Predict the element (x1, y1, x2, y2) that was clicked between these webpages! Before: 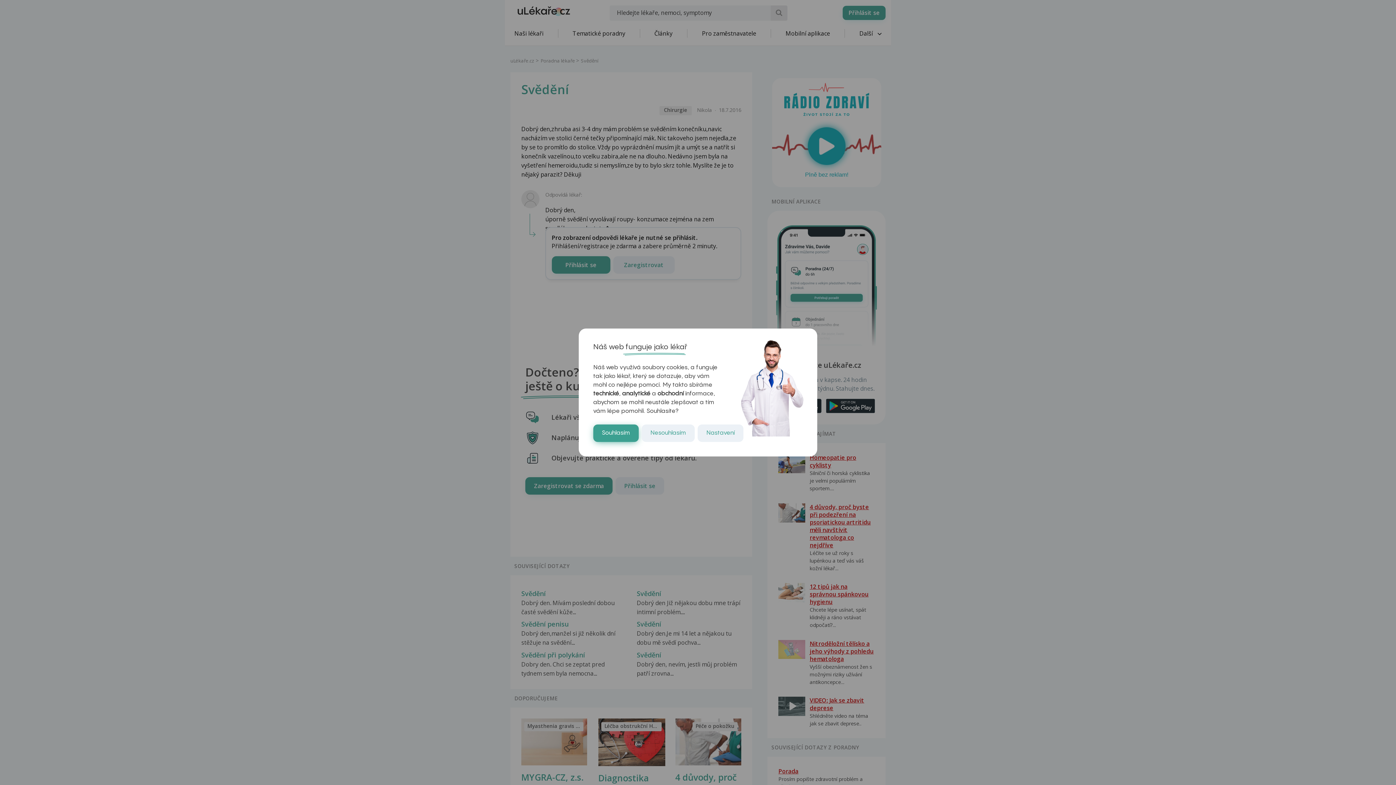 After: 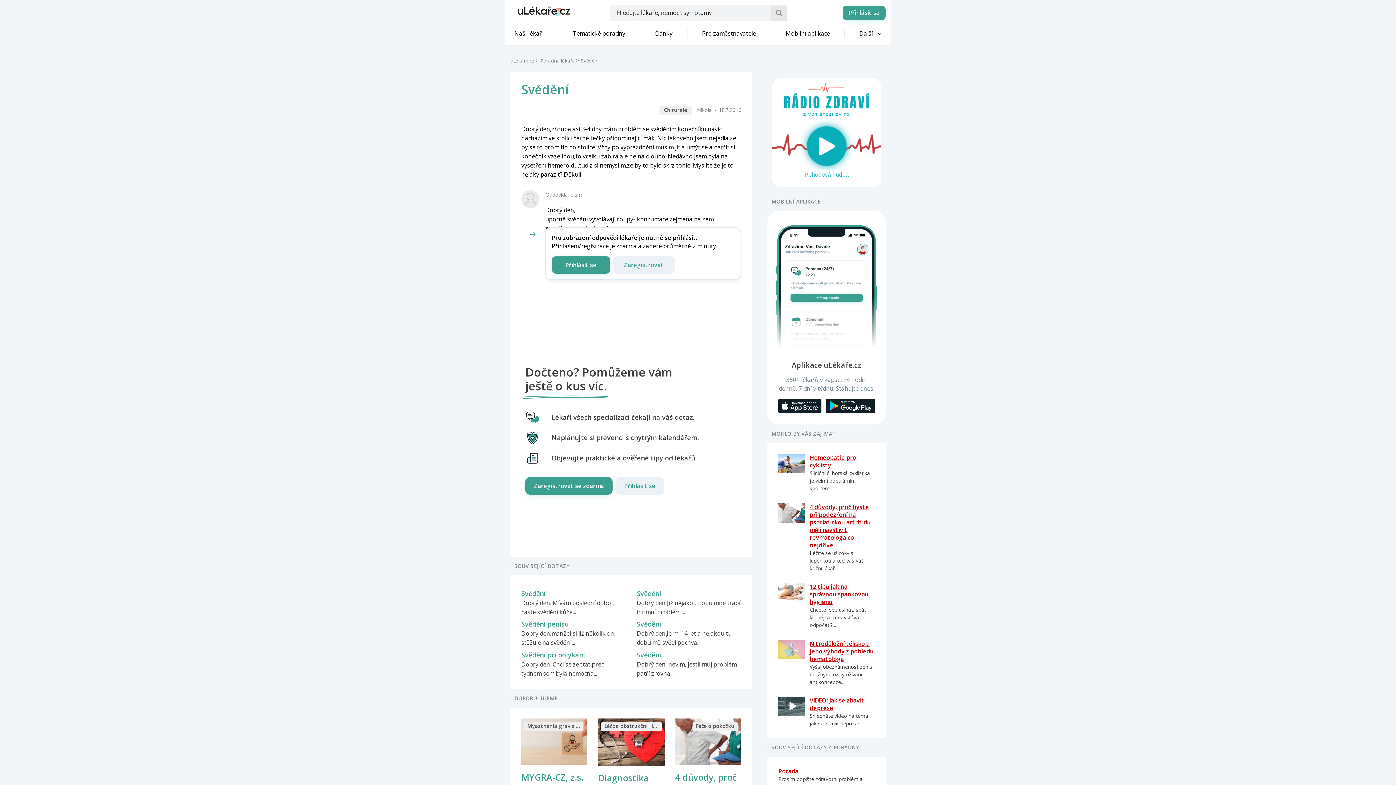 Action: bbox: (593, 424, 638, 442) label: Souhlasím